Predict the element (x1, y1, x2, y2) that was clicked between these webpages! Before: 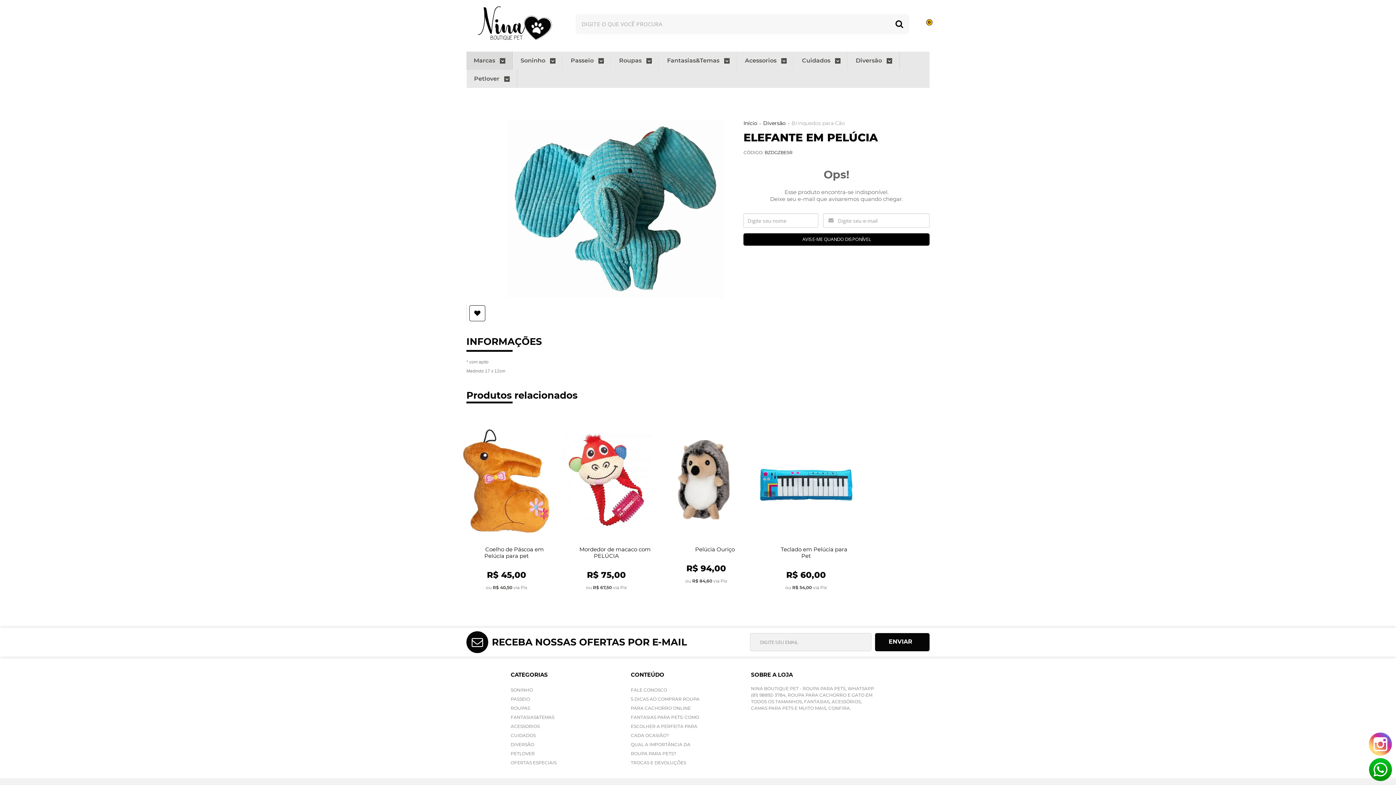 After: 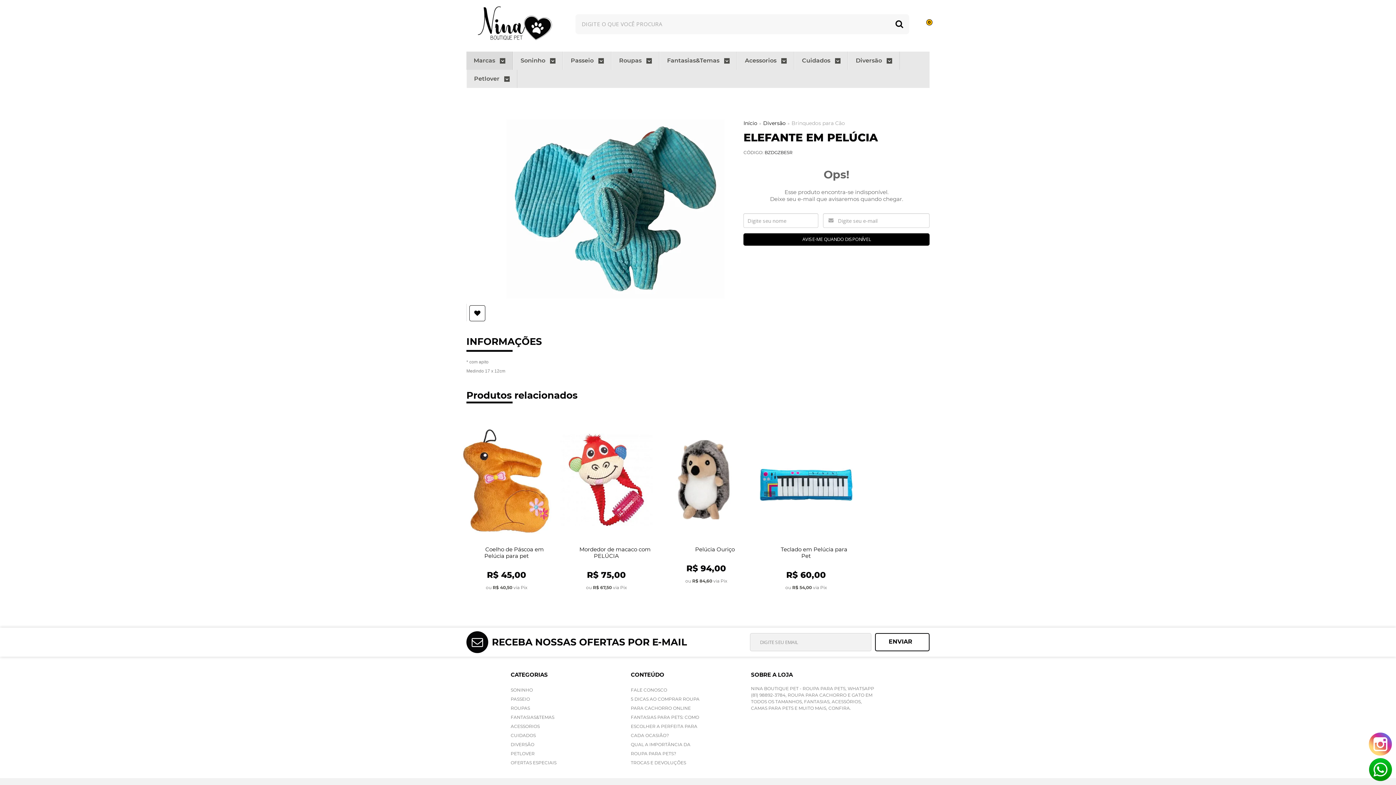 Action: label: Assinar bbox: (875, 633, 929, 651)